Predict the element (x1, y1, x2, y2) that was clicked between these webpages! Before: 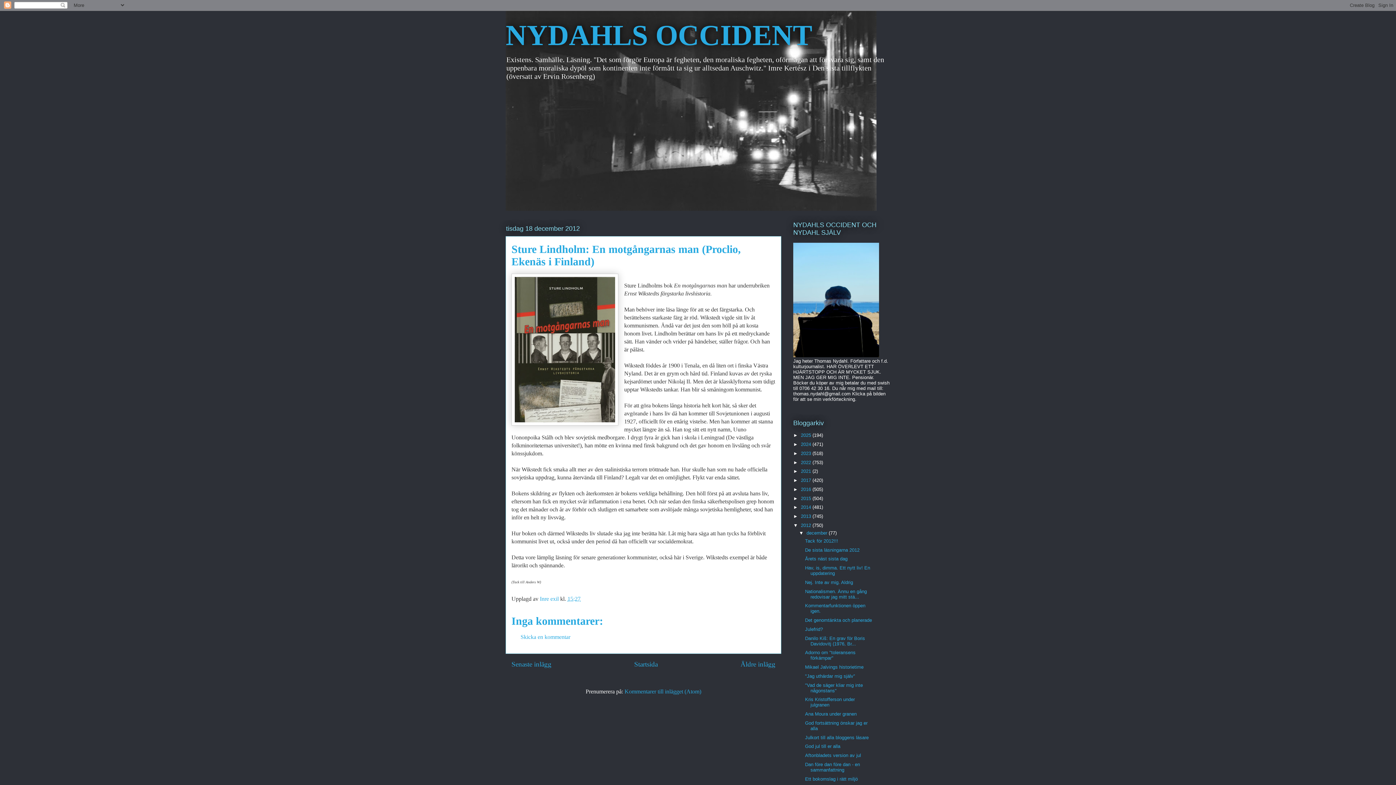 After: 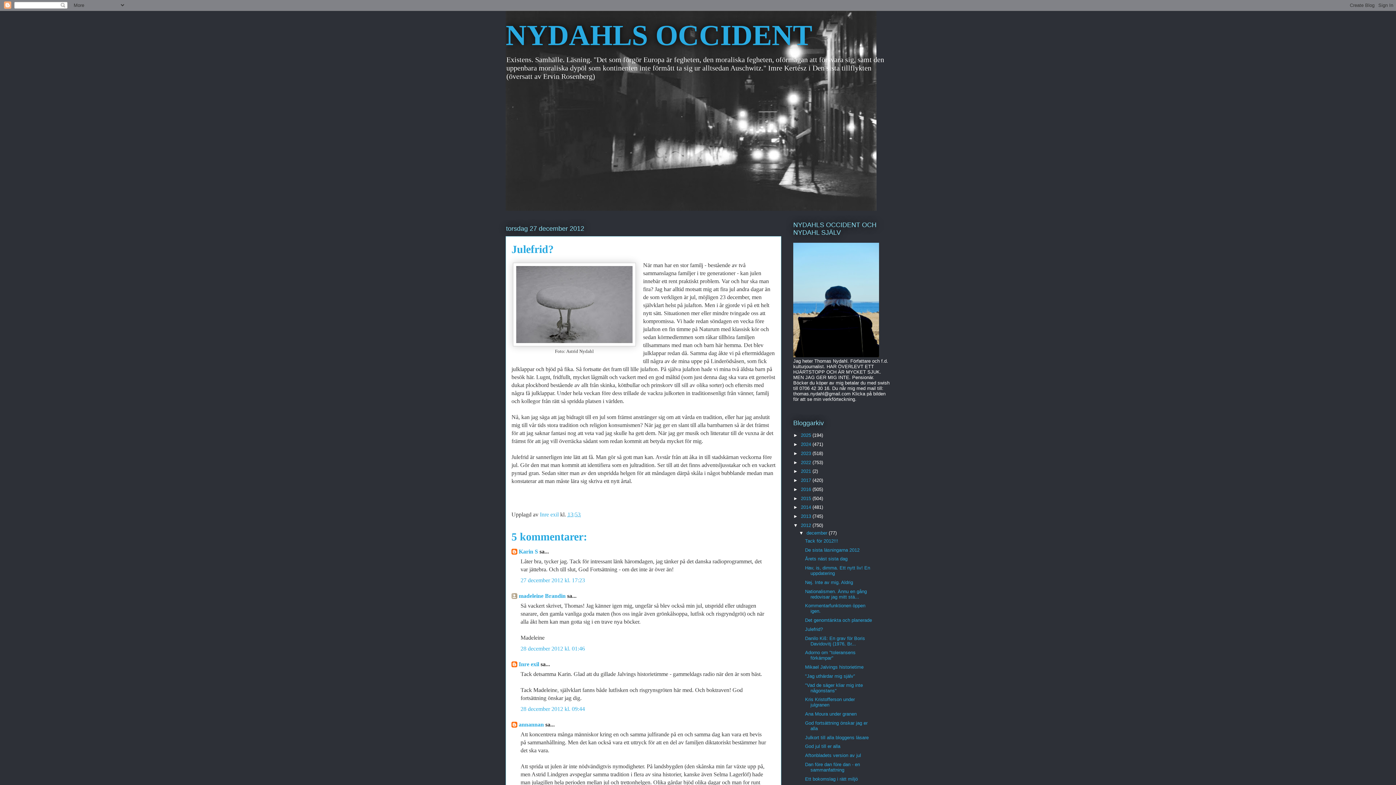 Action: bbox: (805, 626, 823, 632) label: Julefrid?